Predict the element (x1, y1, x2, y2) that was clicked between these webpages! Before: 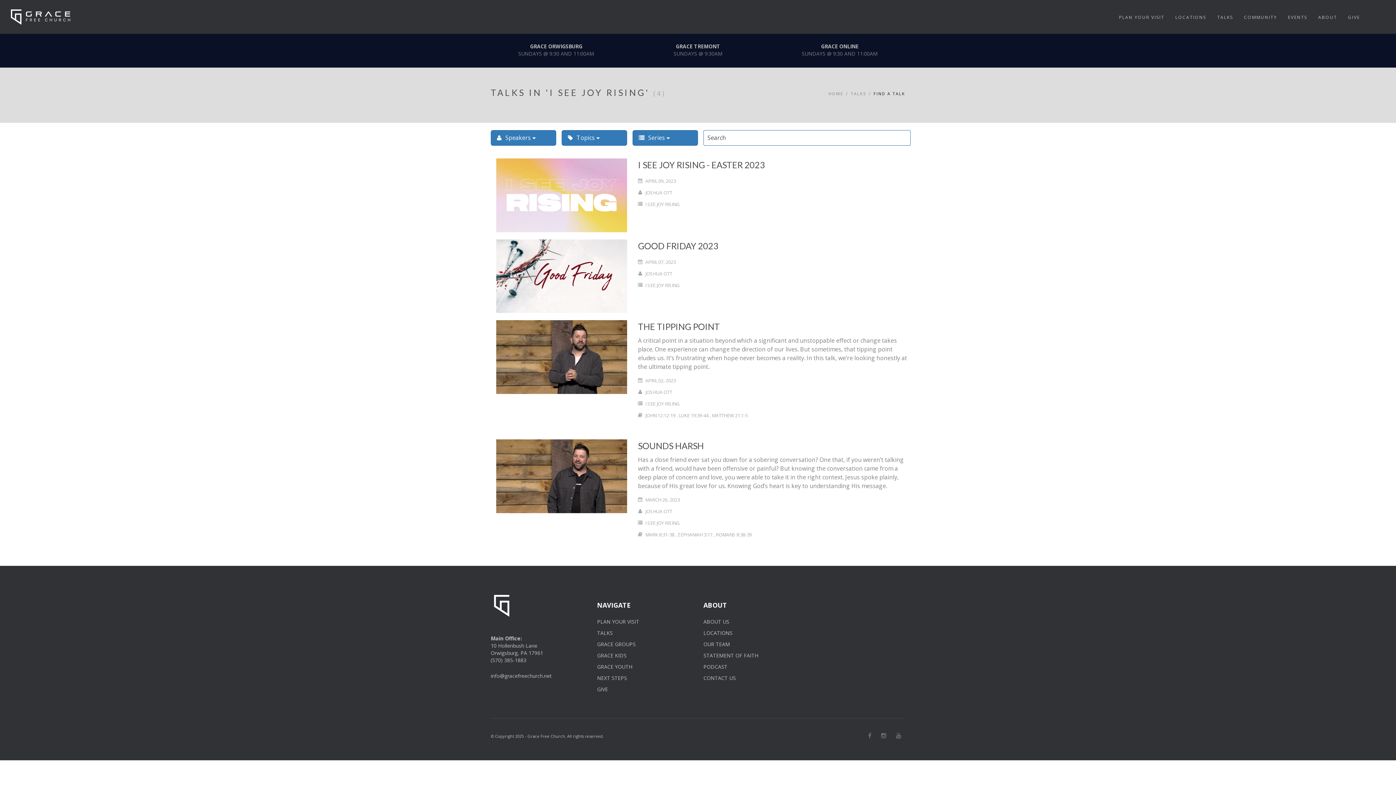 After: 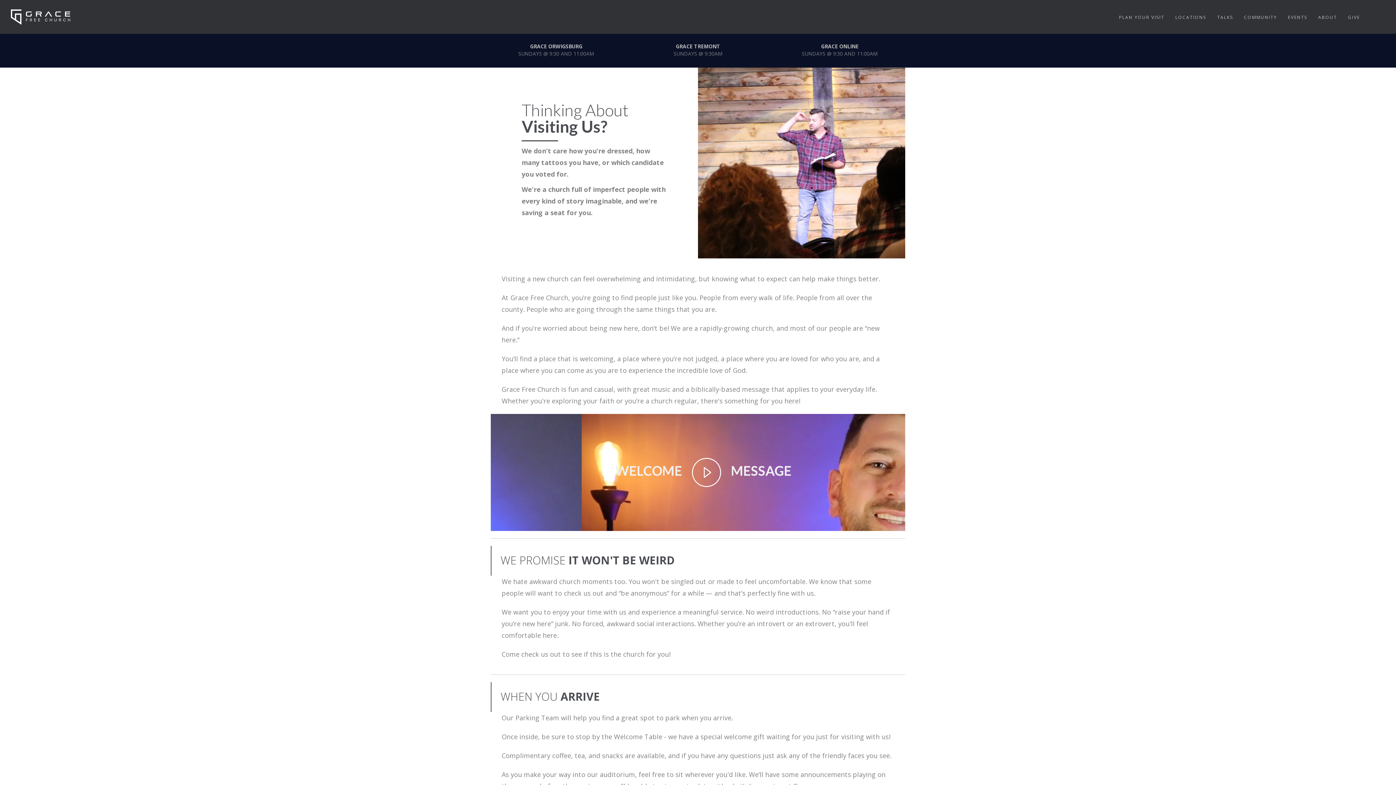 Action: label: PLAN YOUR VISIT bbox: (597, 618, 639, 625)